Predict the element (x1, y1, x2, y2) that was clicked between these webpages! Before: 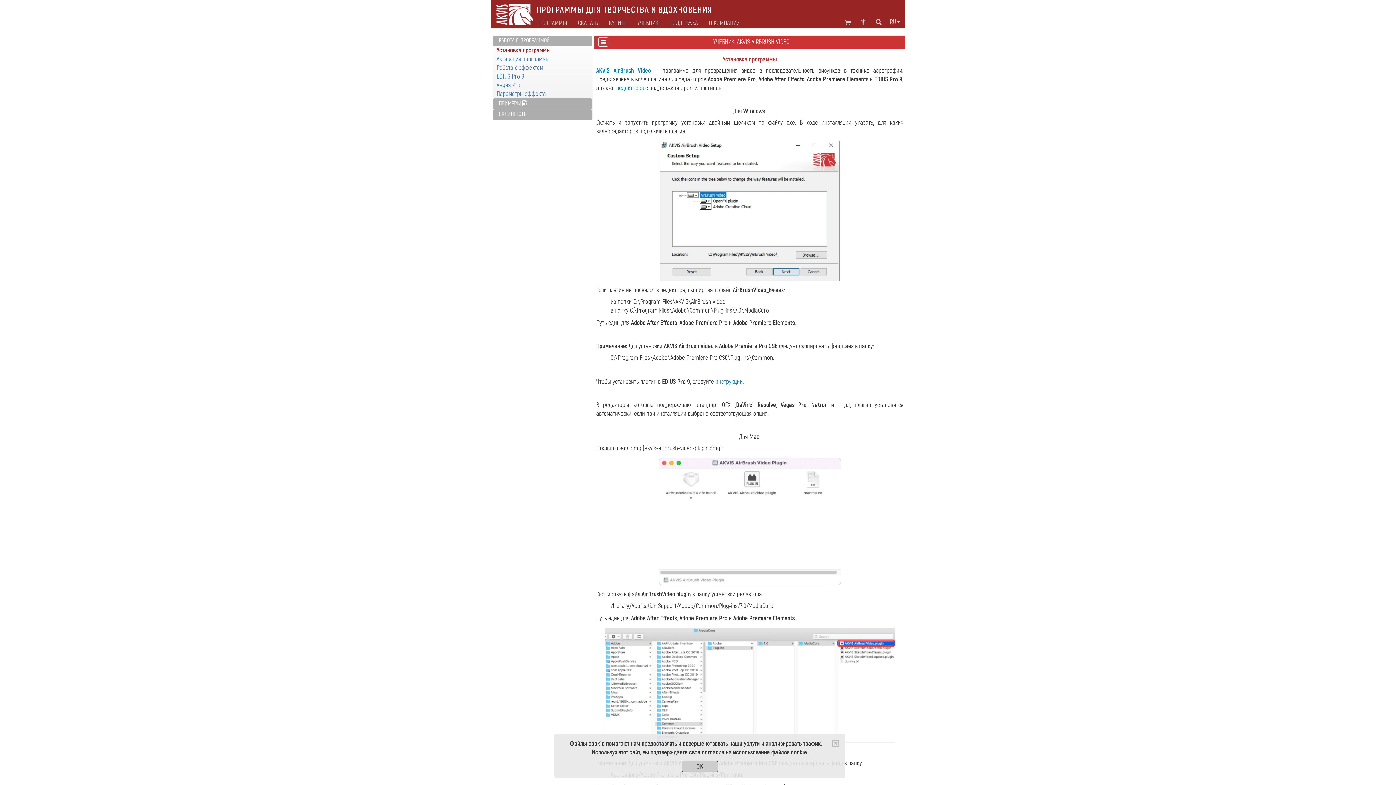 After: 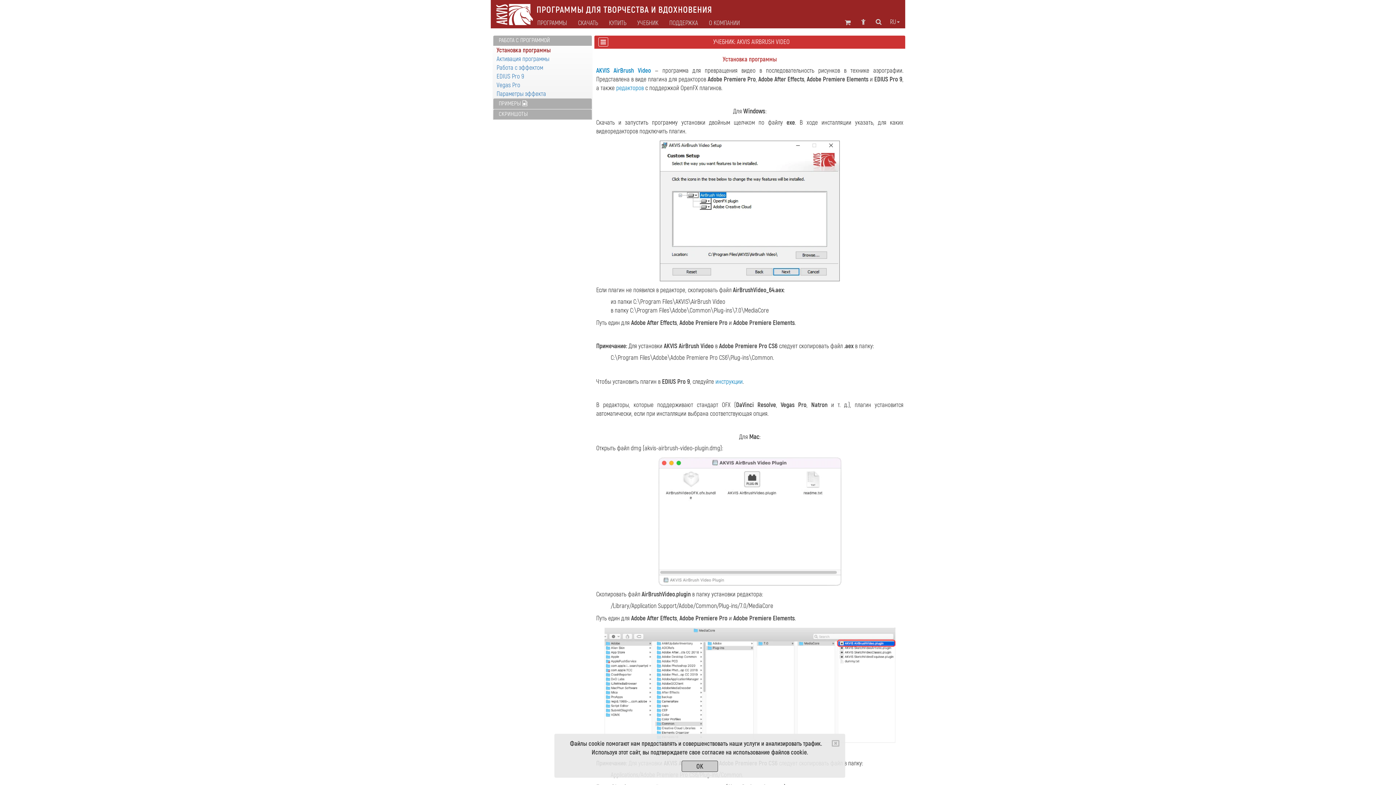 Action: label: Установка программы bbox: (496, 46, 550, 54)